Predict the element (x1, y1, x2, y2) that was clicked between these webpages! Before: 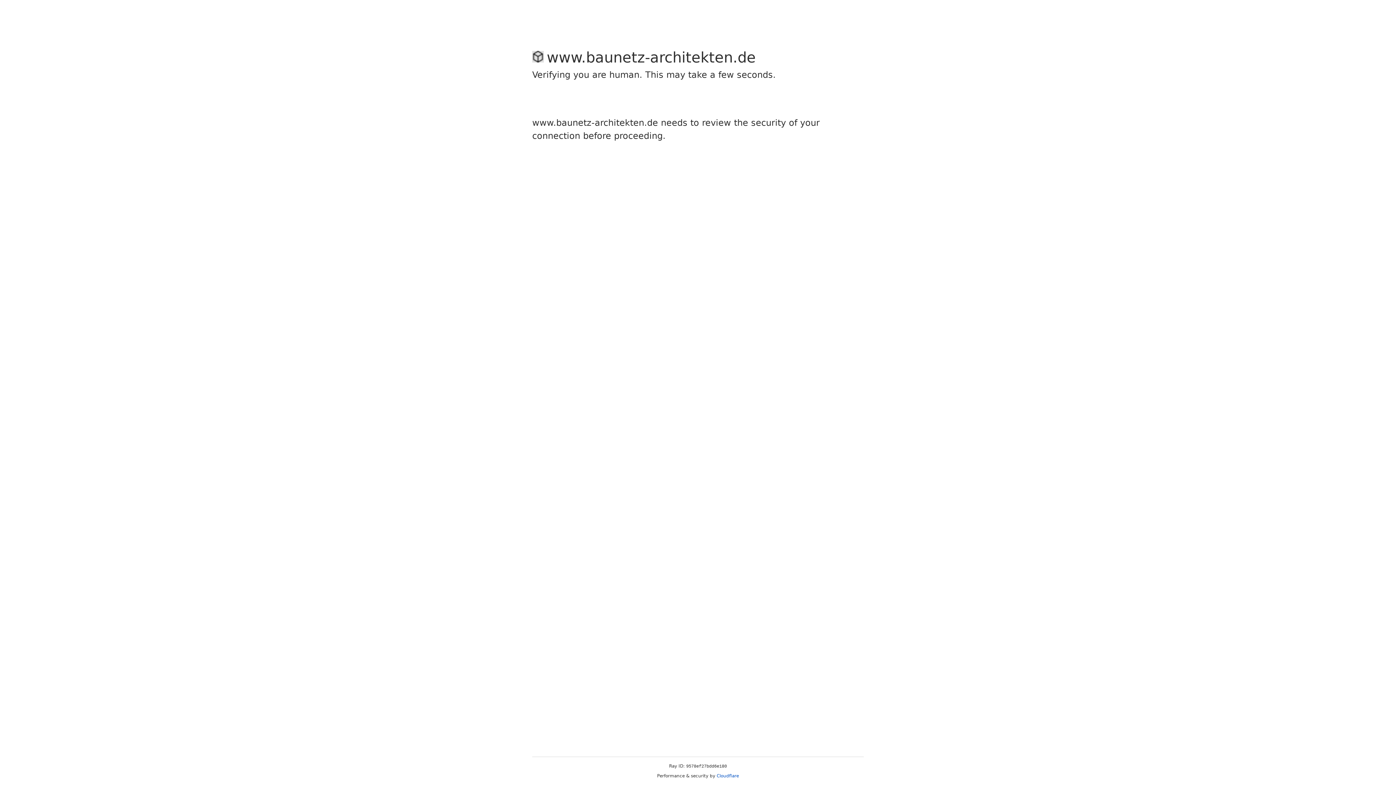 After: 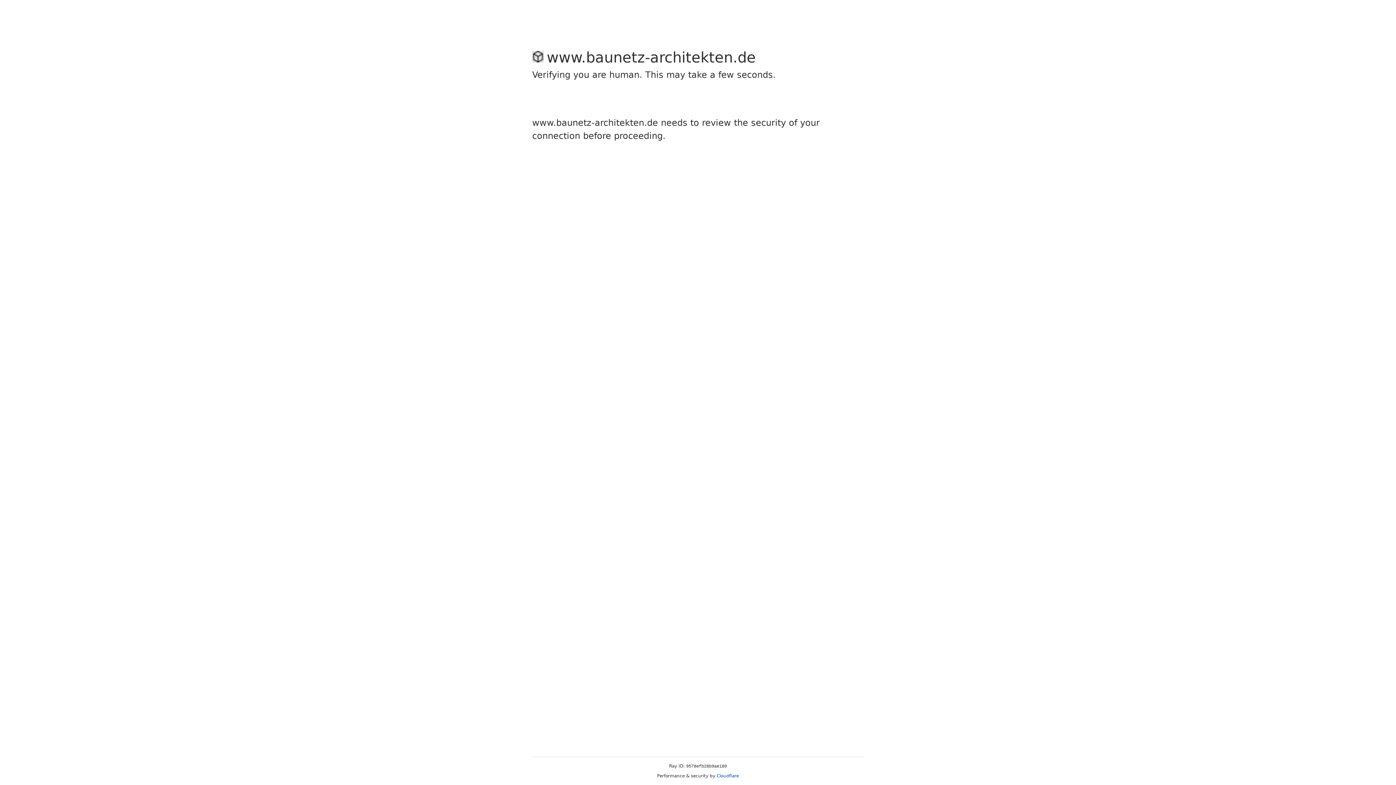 Action: bbox: (716, 773, 739, 778) label: Cloudflare